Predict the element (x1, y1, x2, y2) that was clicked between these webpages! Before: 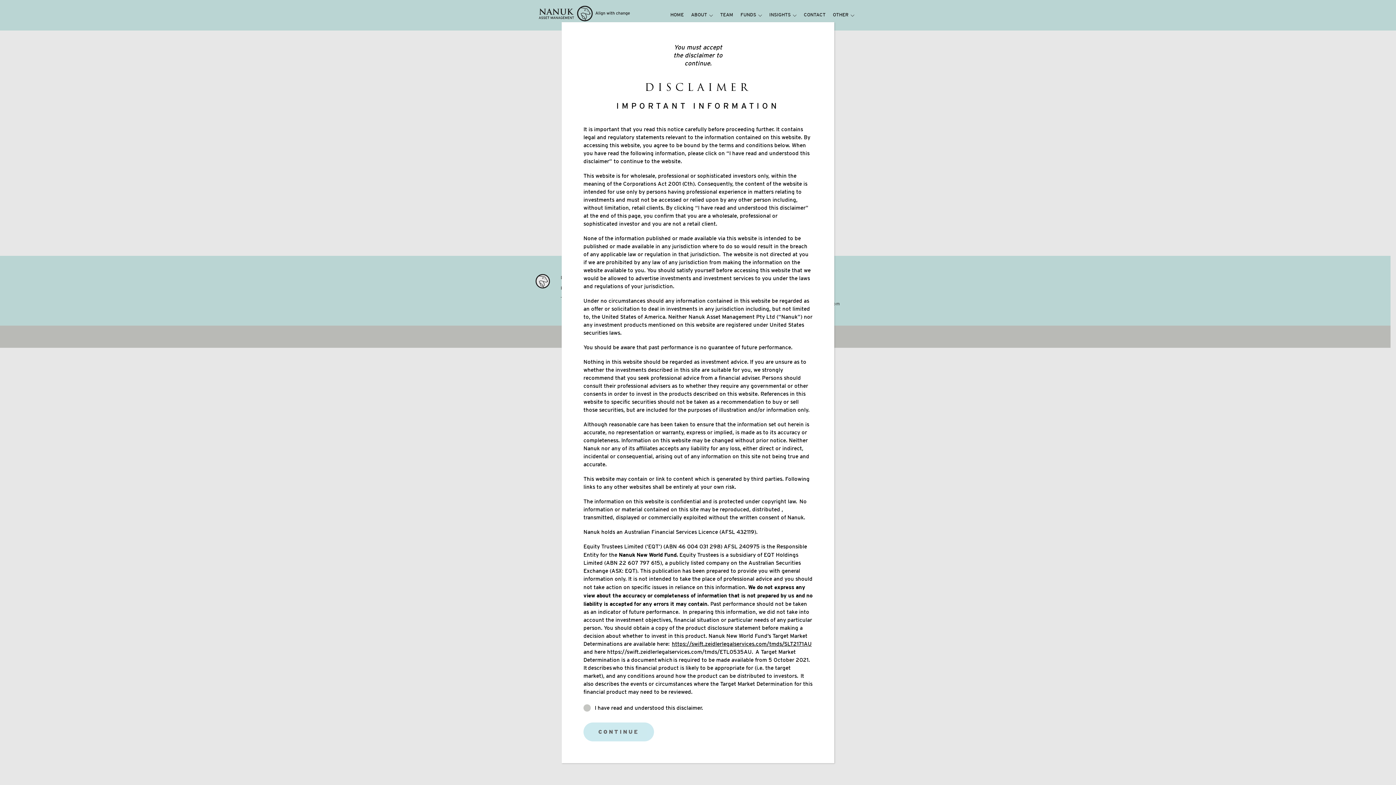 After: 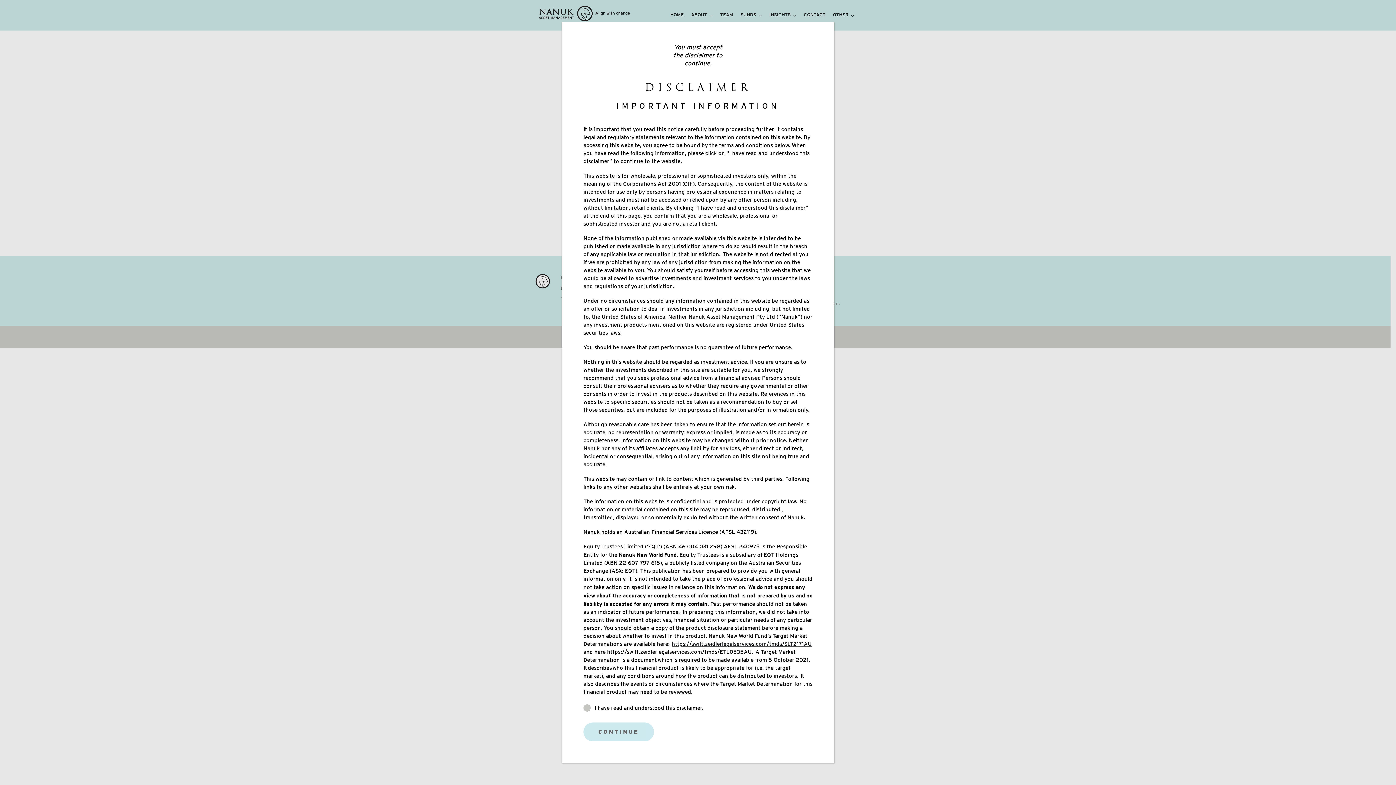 Action: bbox: (672, 642, 812, 647) label: https://swift.zeidlerlegalservices.com/tmds/SLT2171AU